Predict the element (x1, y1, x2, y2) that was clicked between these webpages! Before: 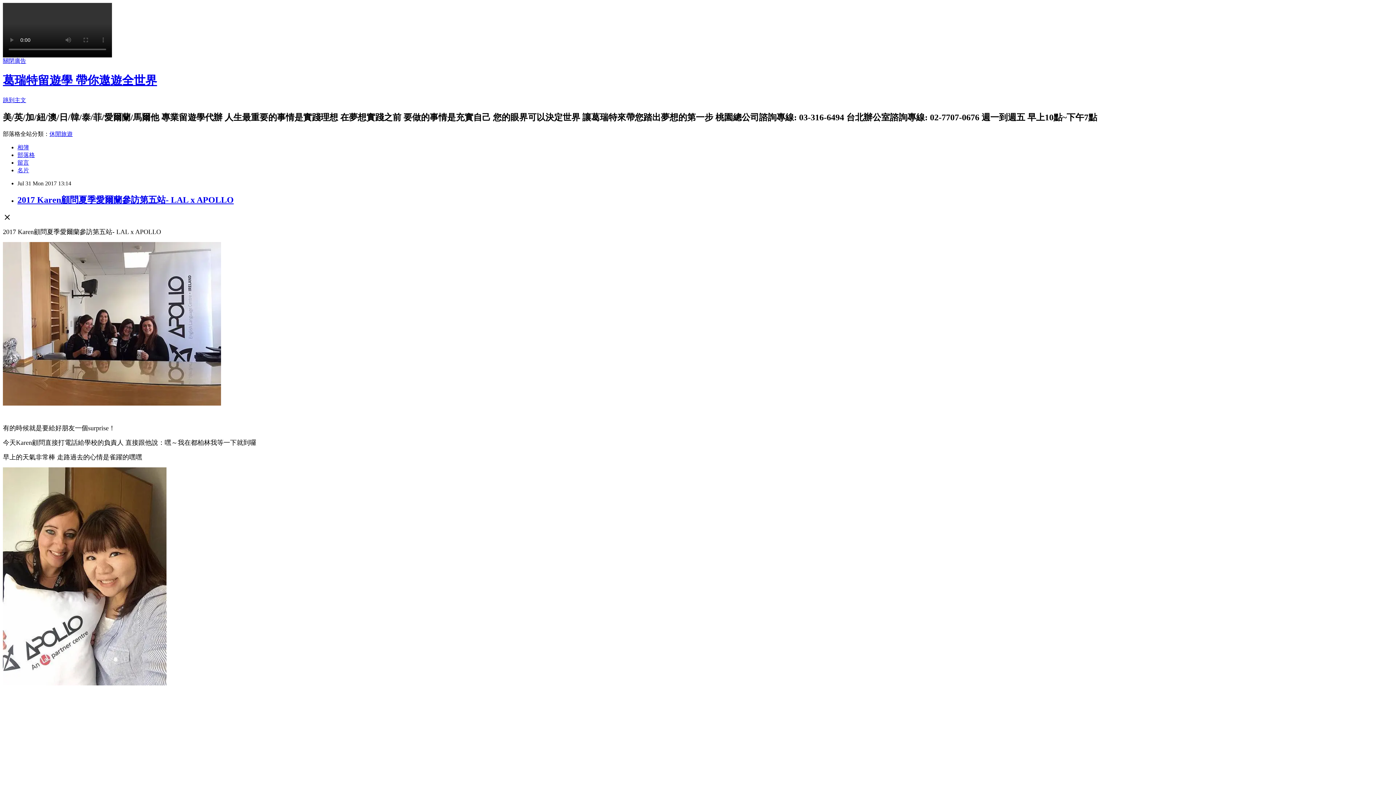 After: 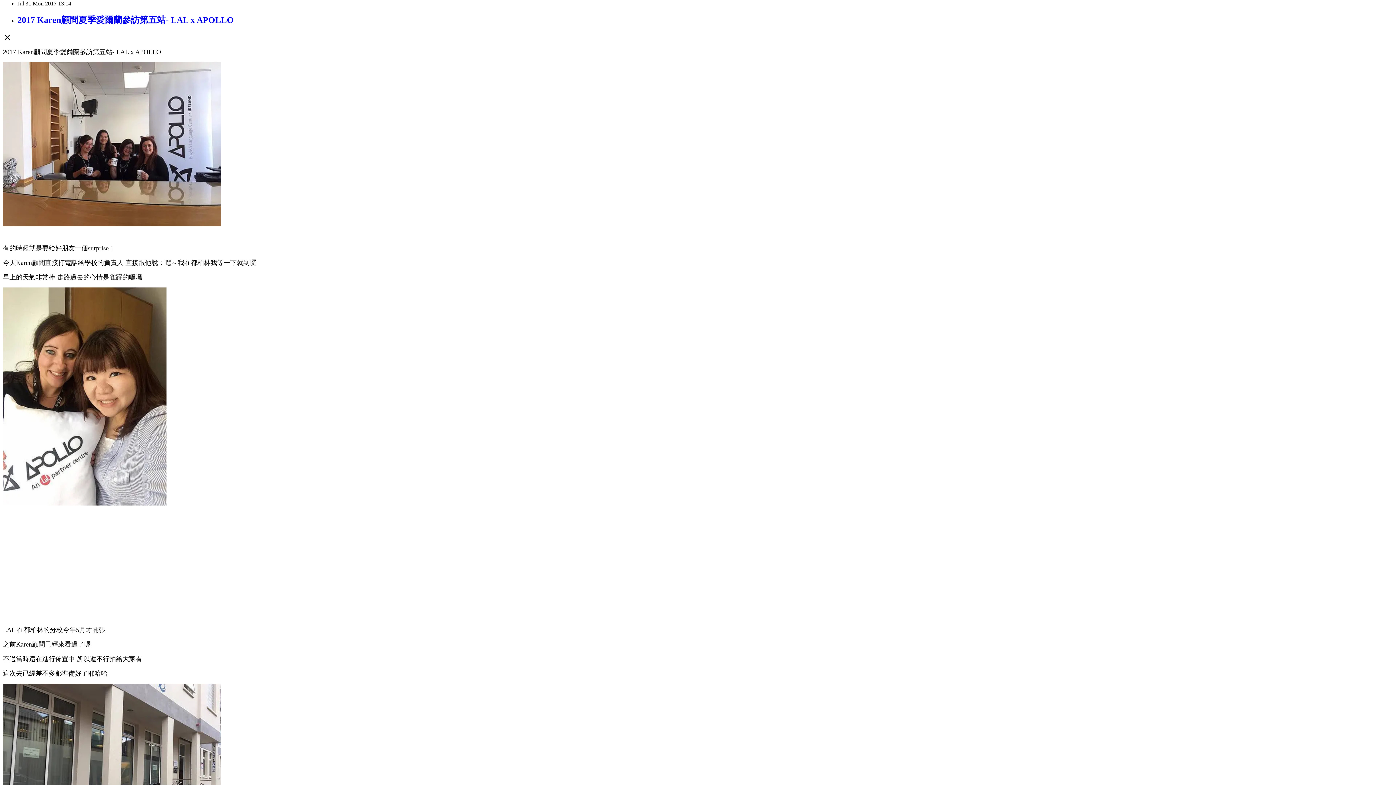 Action: bbox: (2, 97, 26, 103) label: 跳到主文